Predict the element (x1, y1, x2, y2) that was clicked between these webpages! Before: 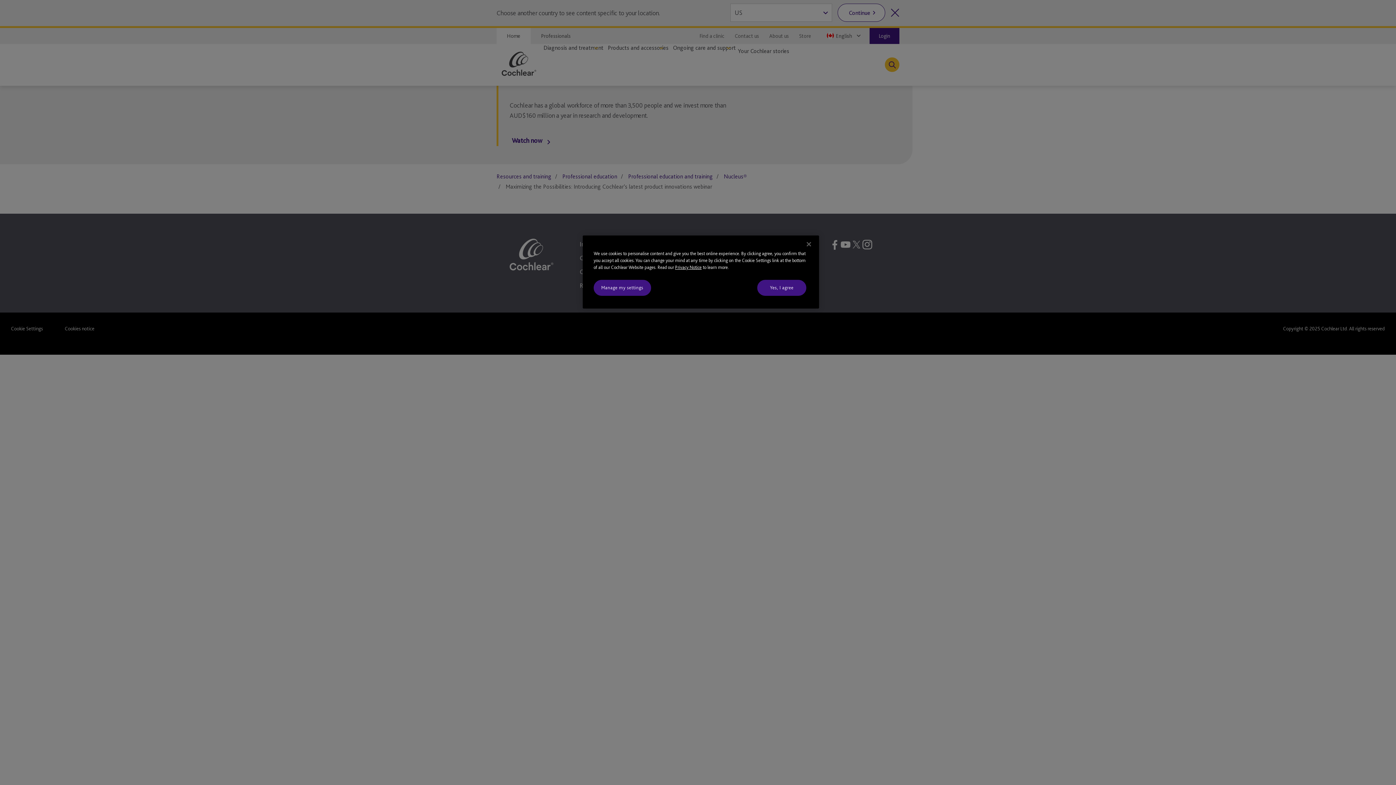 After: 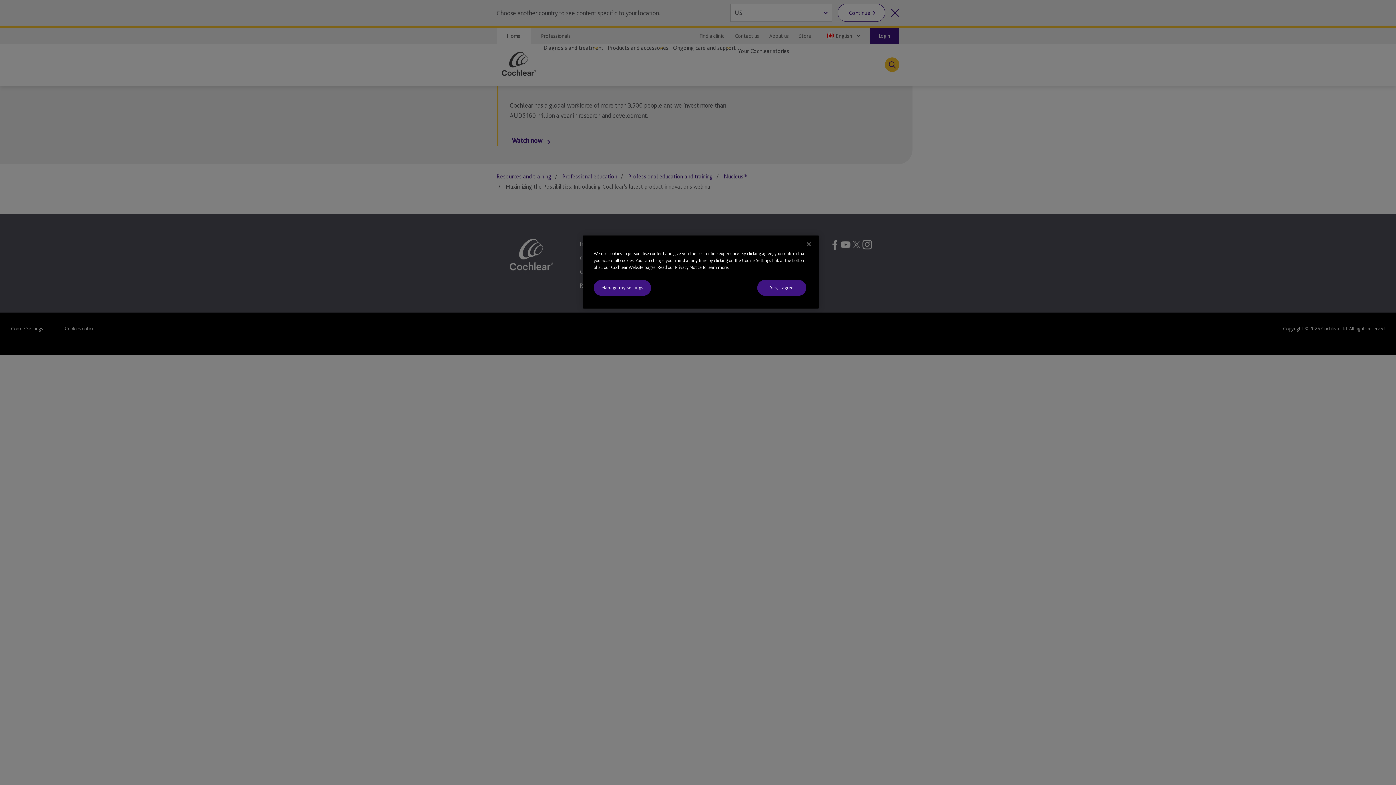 Action: bbox: (675, 264, 701, 270) label: Privacy Notice